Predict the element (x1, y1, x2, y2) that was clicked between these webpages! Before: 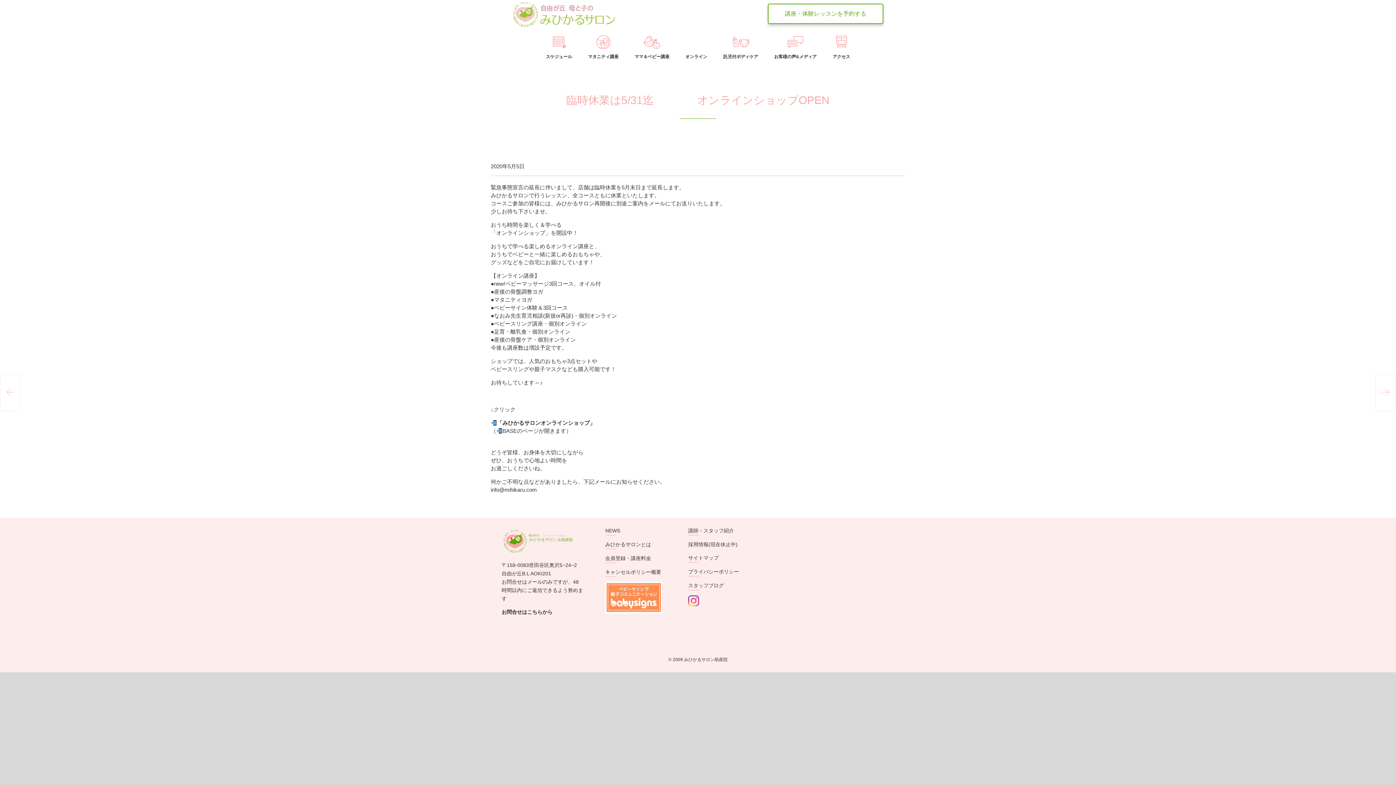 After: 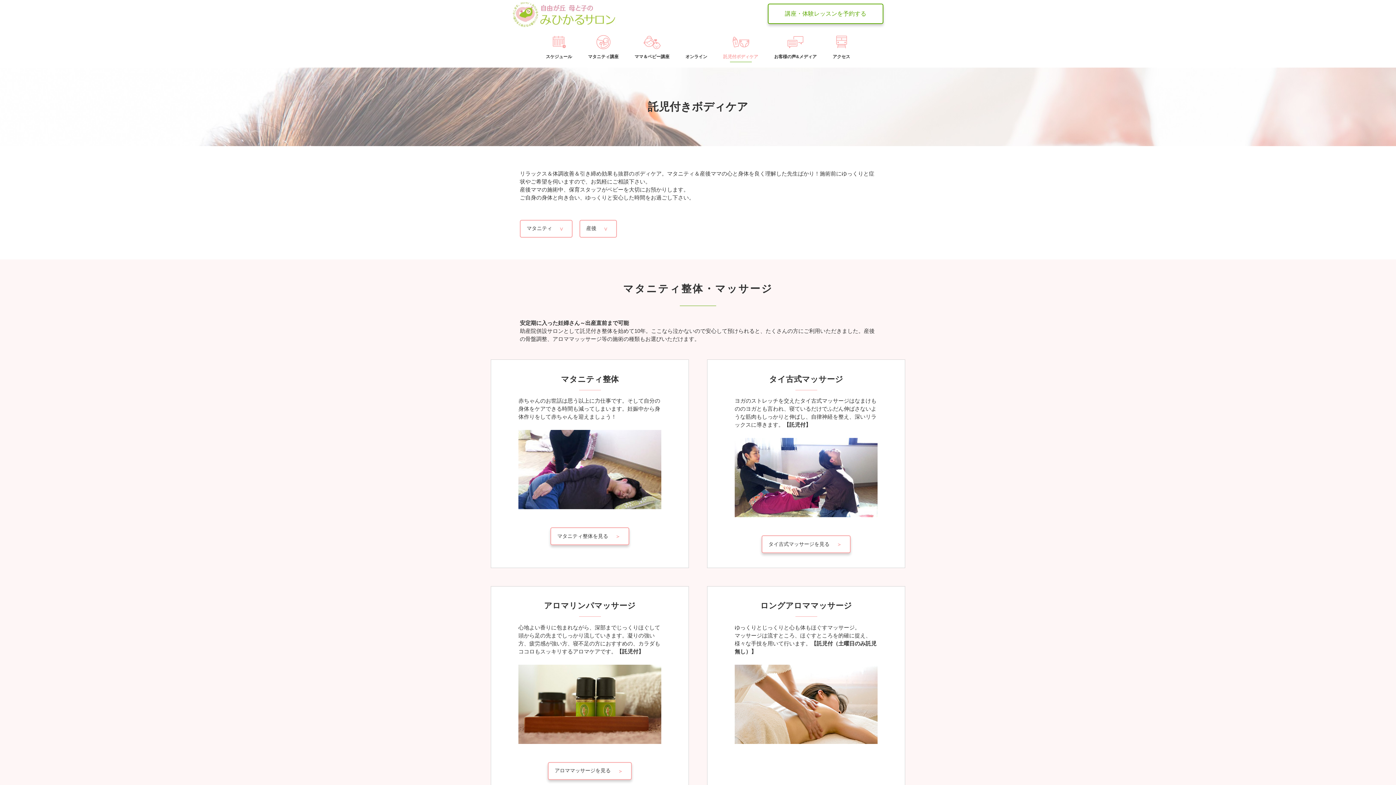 Action: label: 託児付ボディケア bbox: (719, 45, 762, 67)